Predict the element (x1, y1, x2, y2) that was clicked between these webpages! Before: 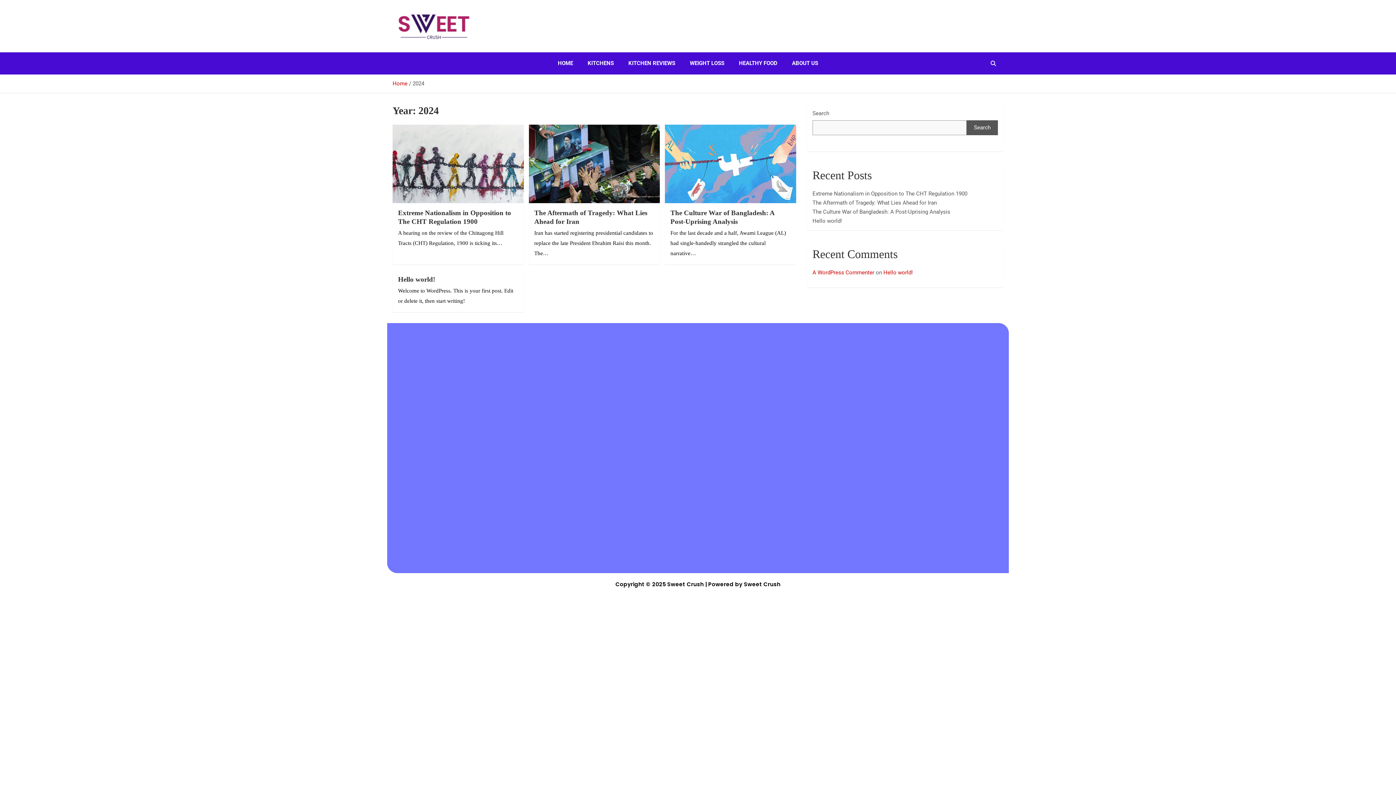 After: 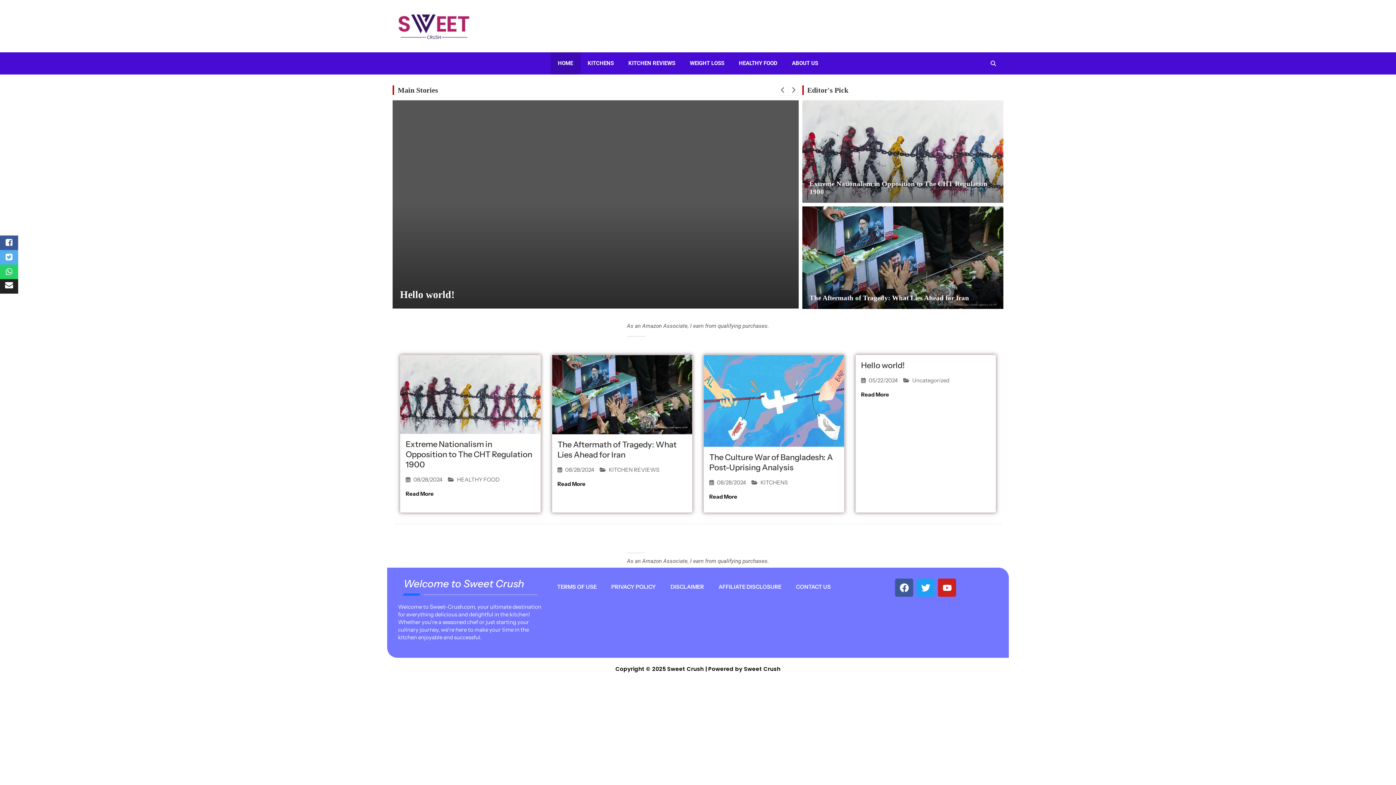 Action: bbox: (392, 80, 407, 86) label: Home